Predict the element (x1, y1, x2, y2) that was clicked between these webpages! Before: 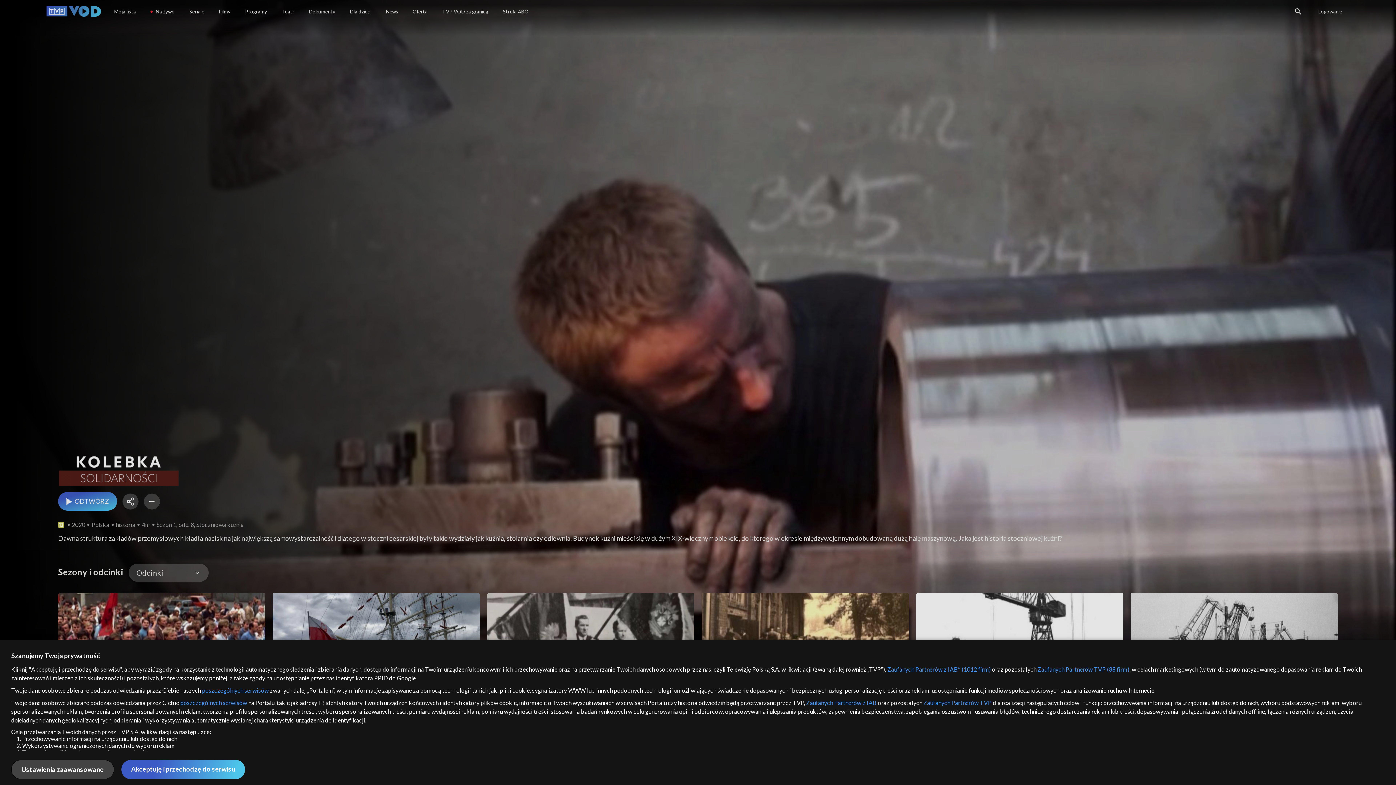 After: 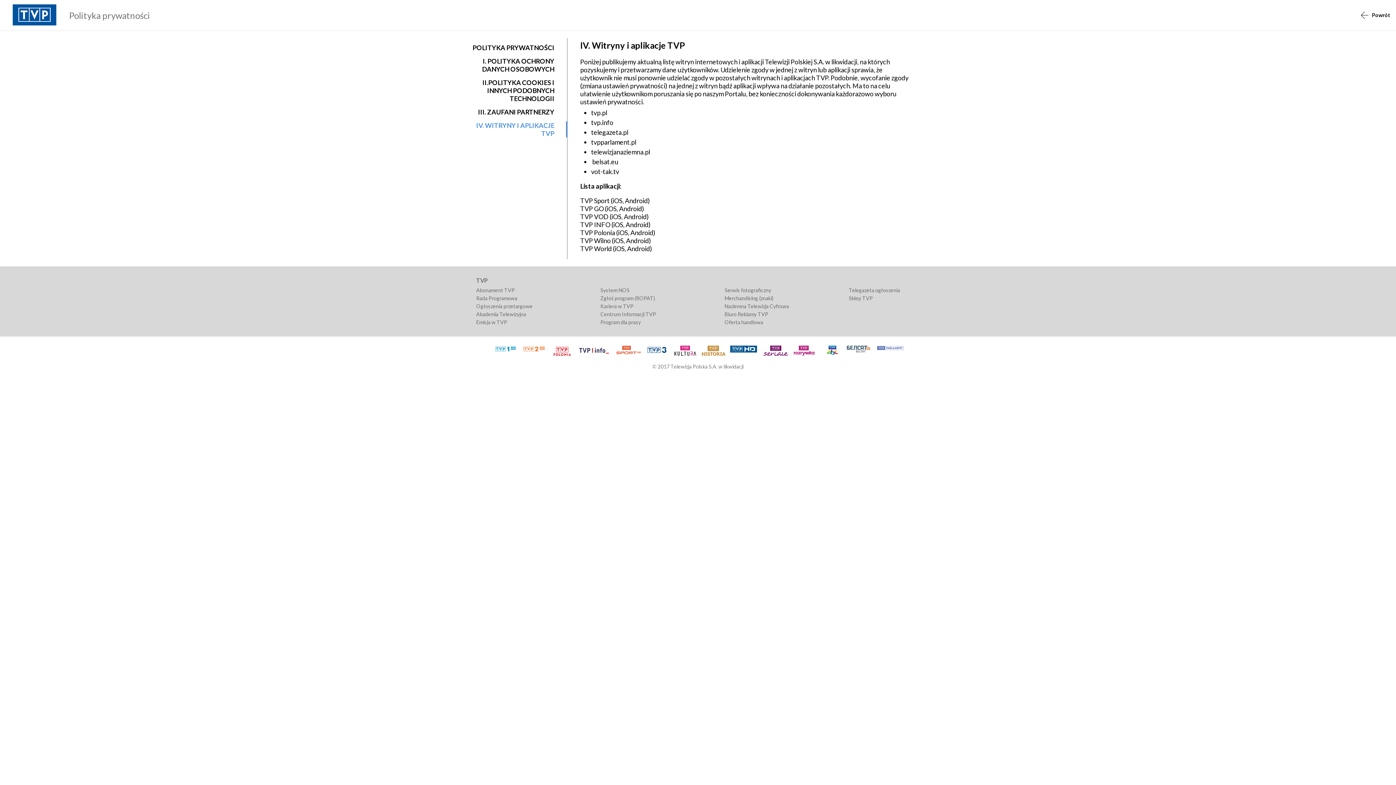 Action: label: poszczególnych serwisów bbox: (202, 687, 268, 694)